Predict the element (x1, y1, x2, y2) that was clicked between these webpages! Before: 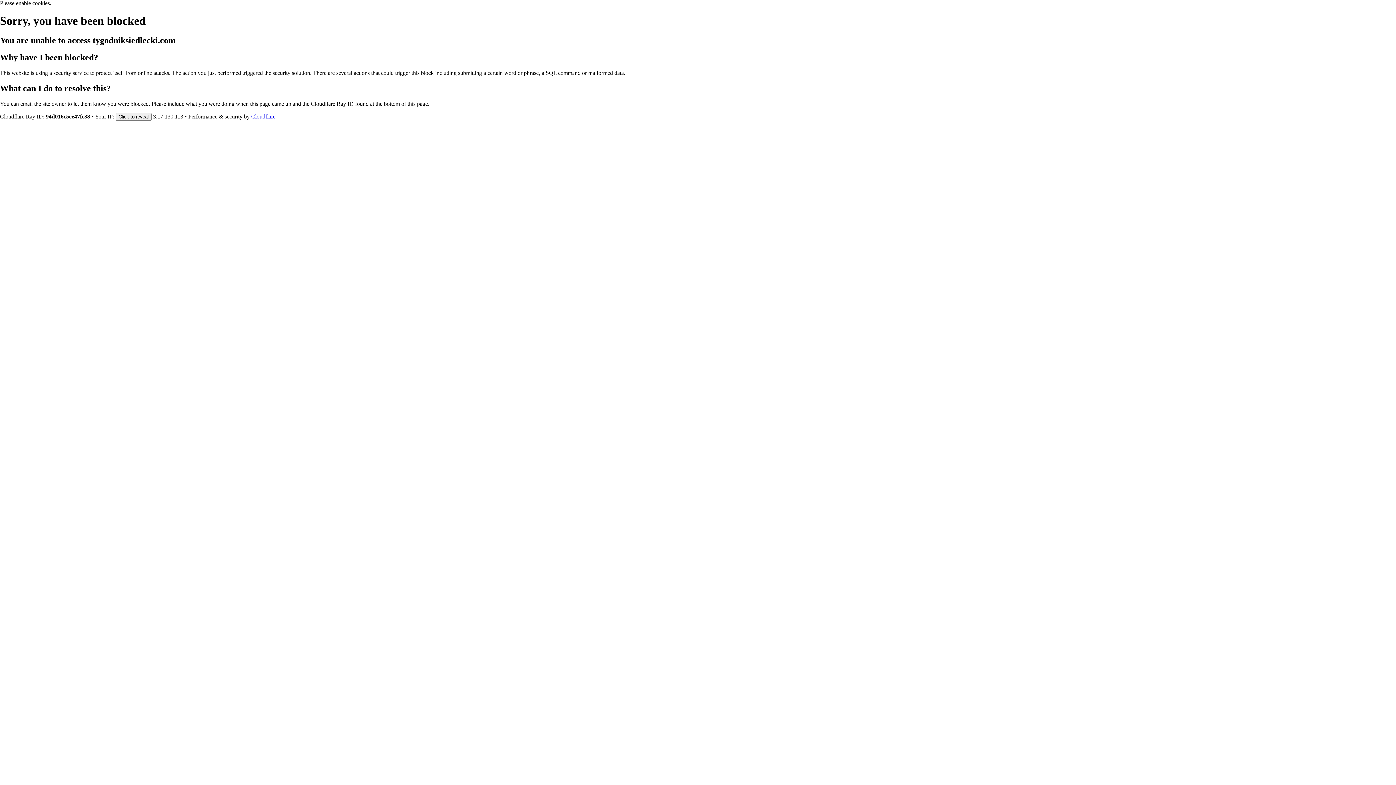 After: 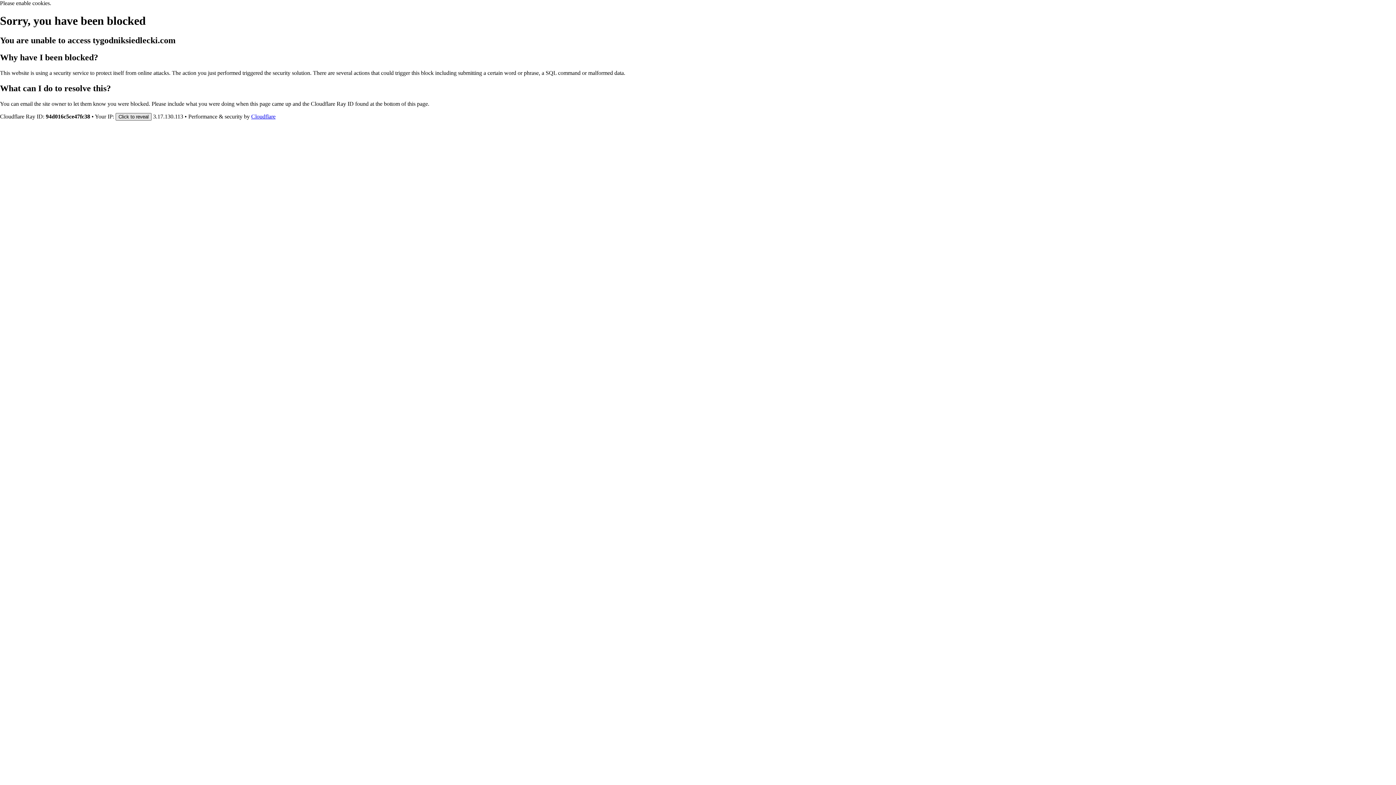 Action: bbox: (115, 112, 151, 120) label: Click to reveal